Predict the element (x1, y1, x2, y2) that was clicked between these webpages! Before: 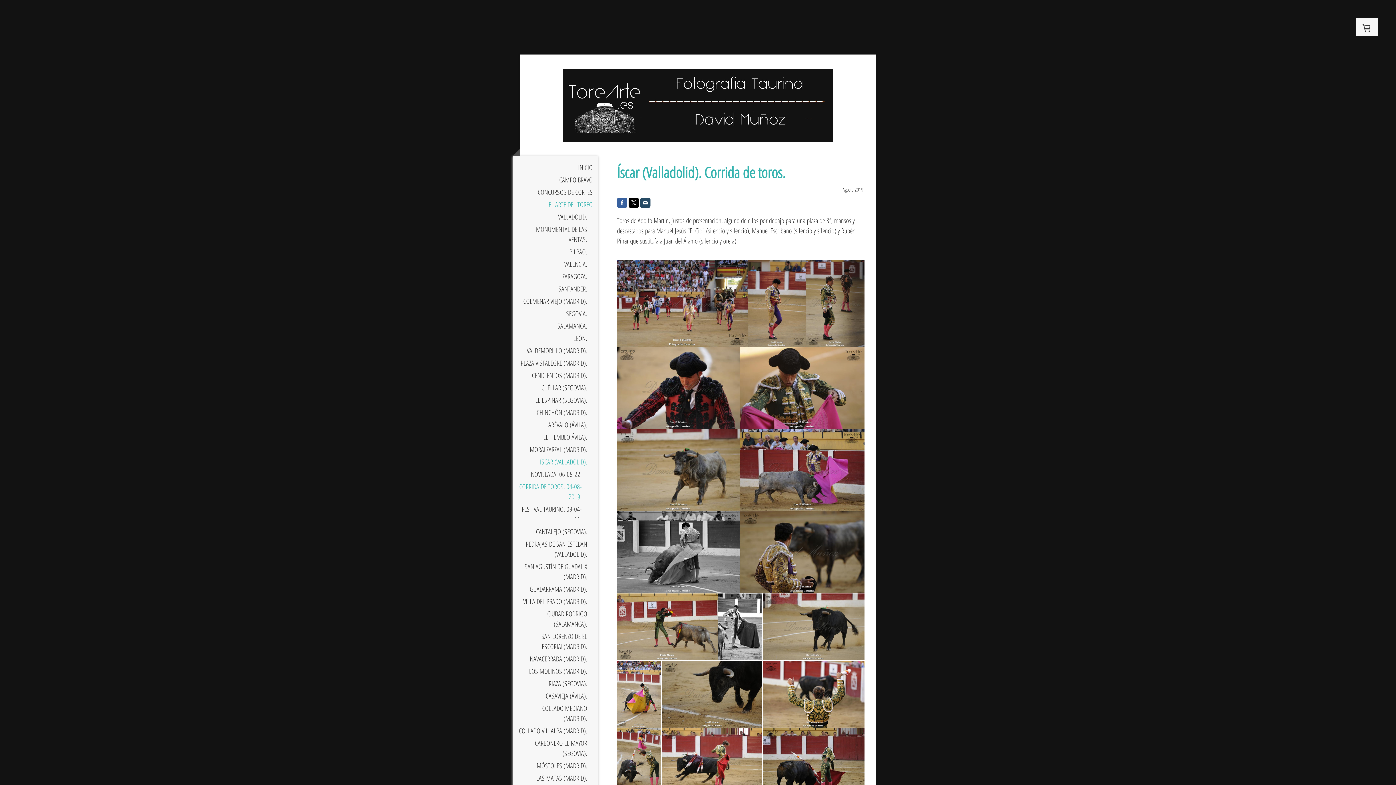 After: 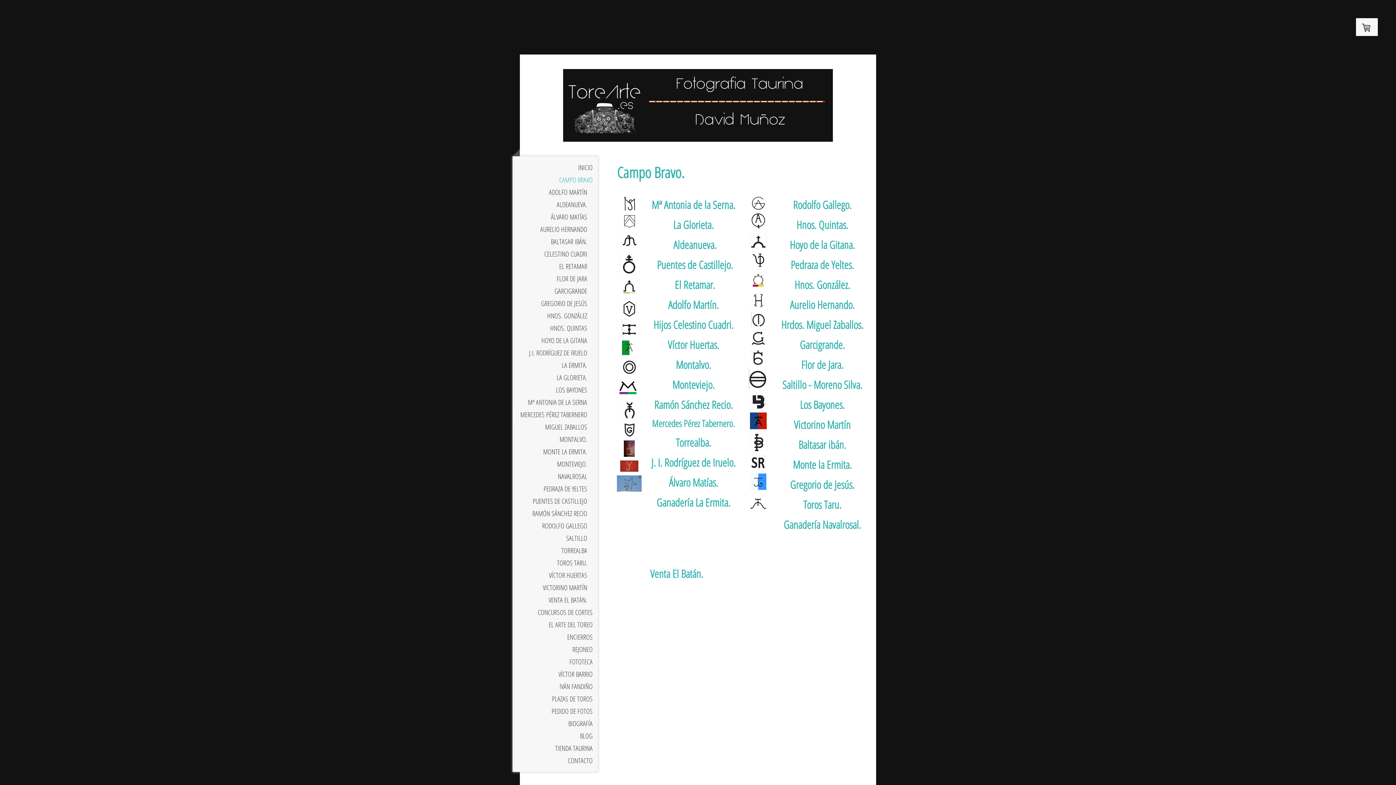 Action: label: CAMPO BRAVO bbox: (512, 173, 598, 186)